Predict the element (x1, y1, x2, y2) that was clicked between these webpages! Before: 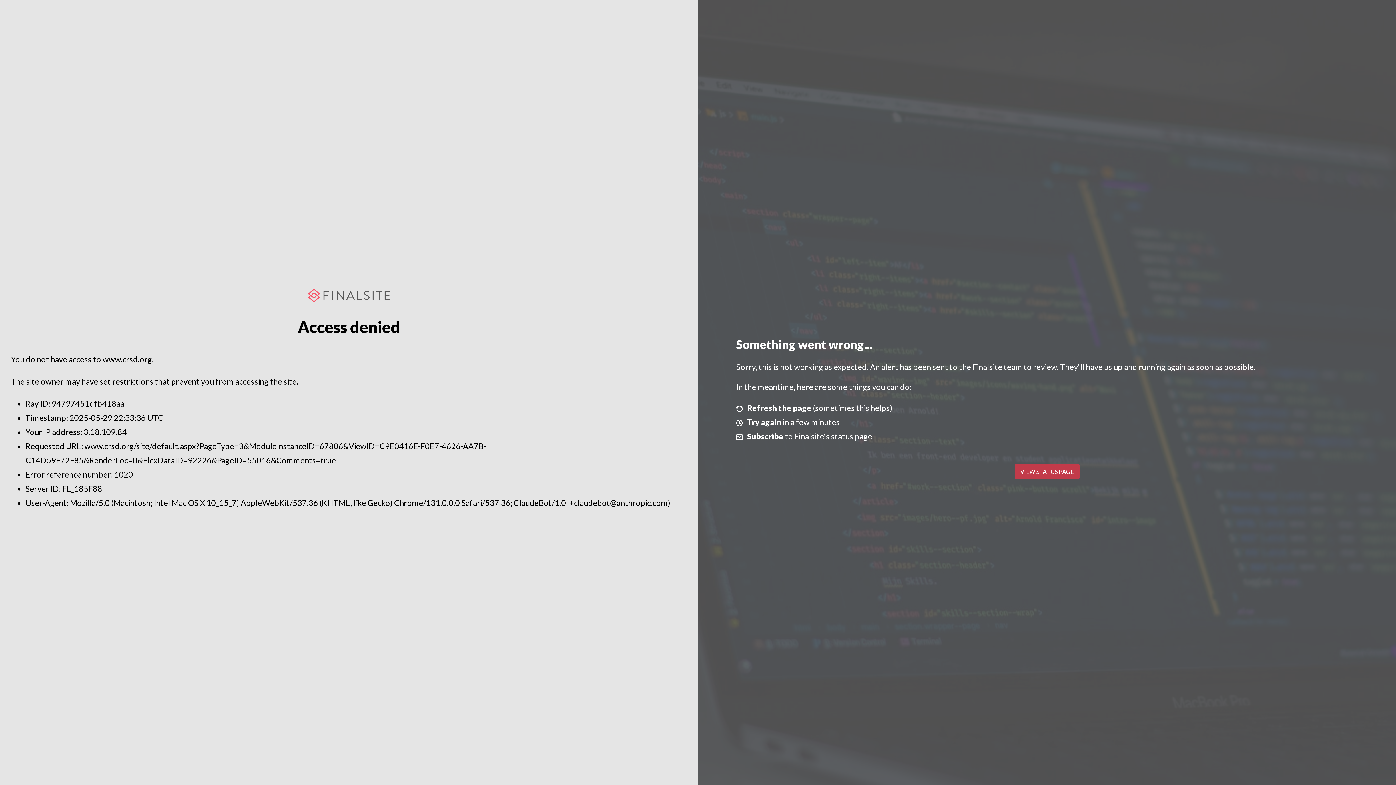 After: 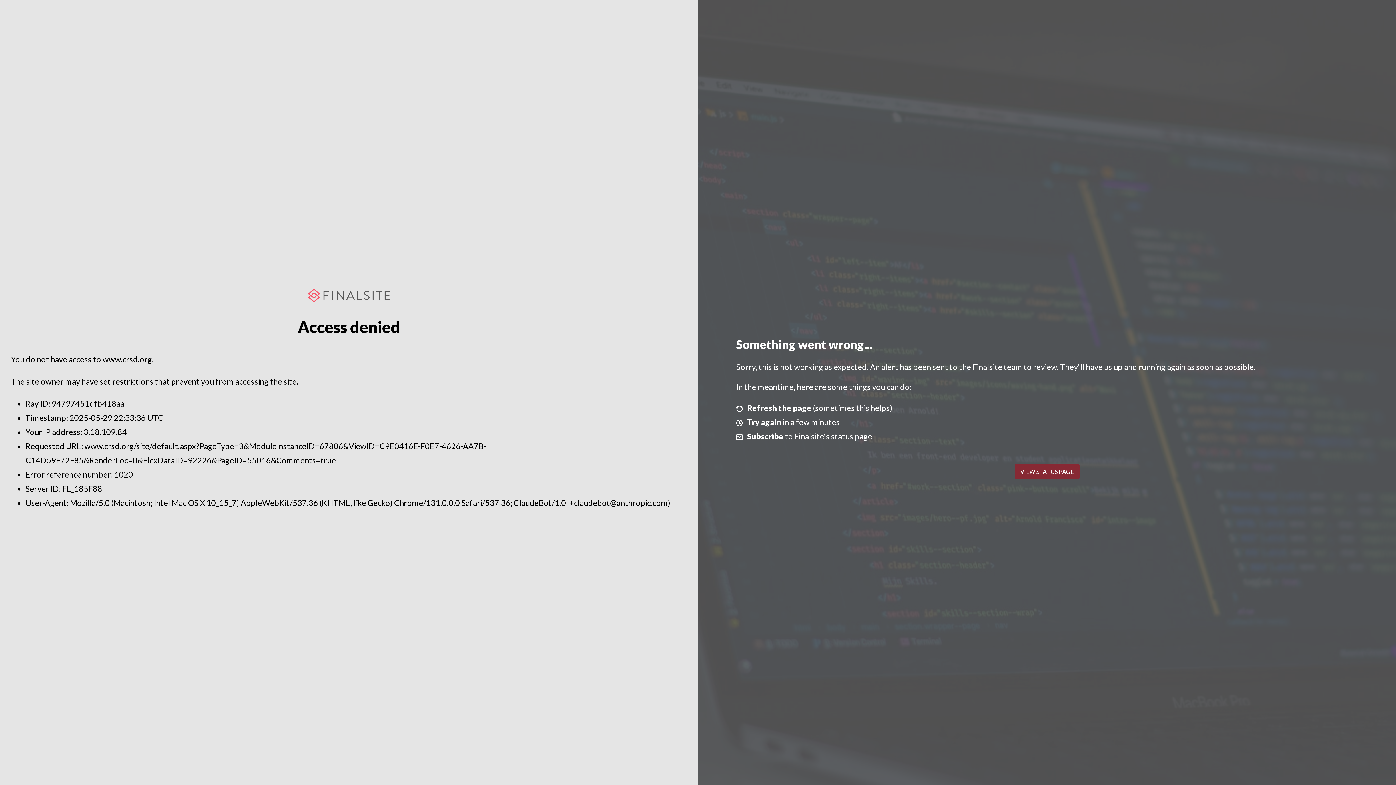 Action: bbox: (1014, 464, 1079, 479) label: VIEW STATUS PAGE